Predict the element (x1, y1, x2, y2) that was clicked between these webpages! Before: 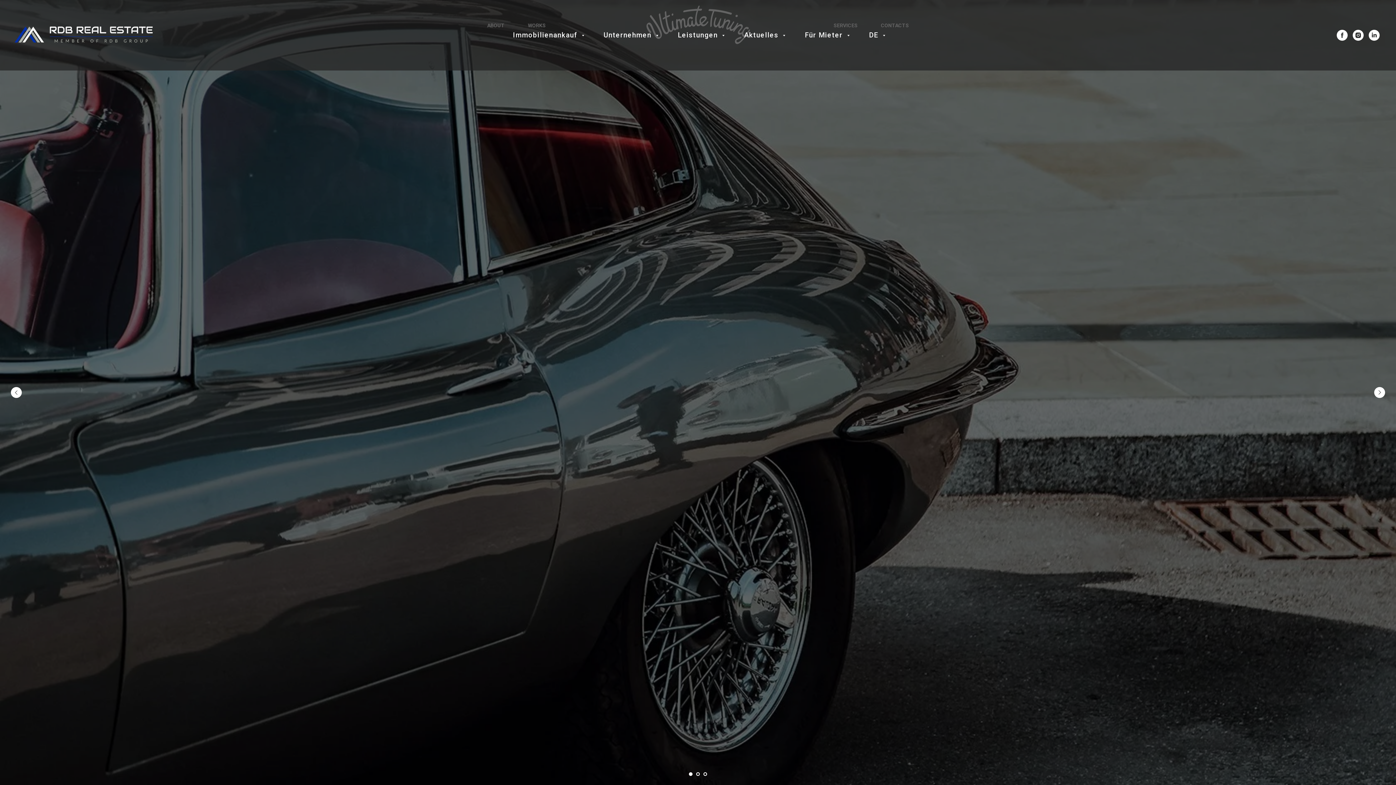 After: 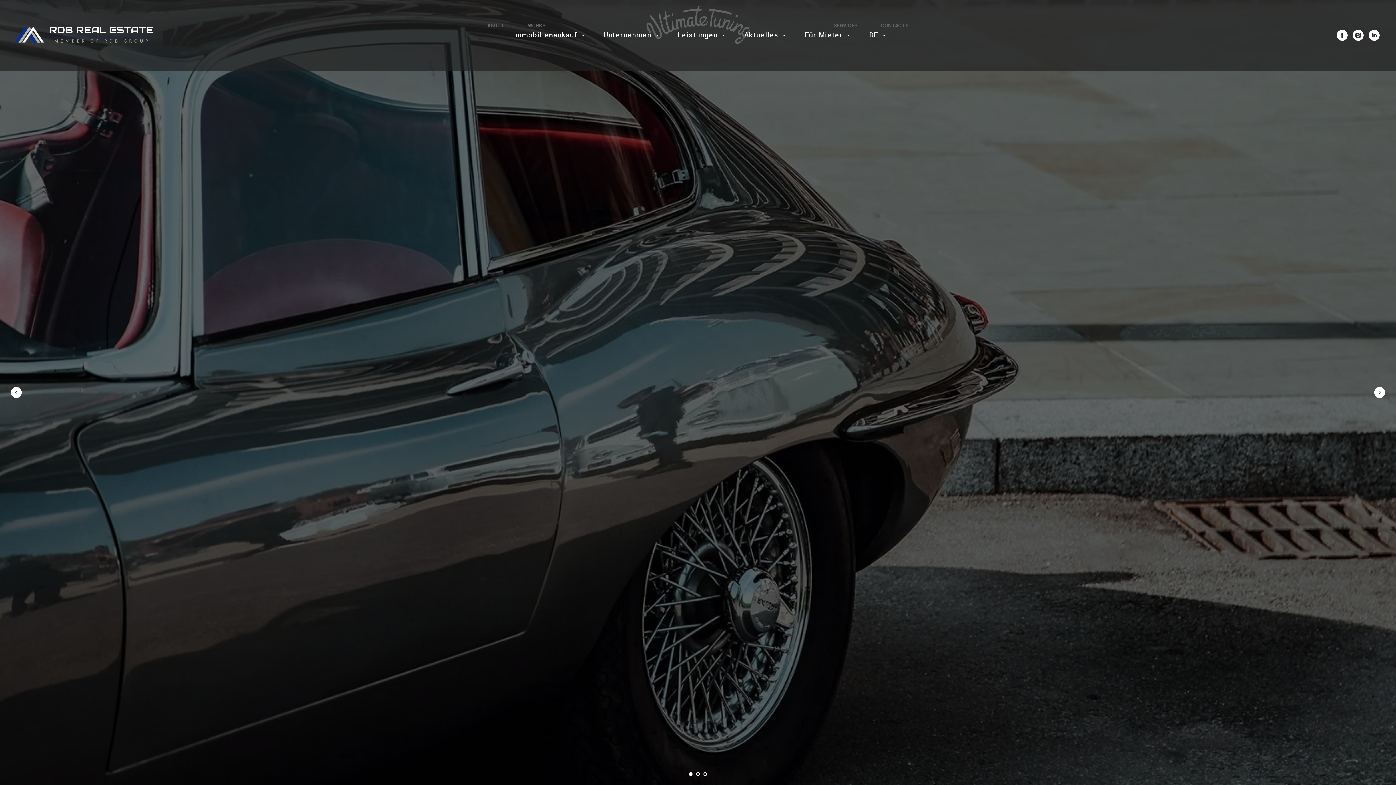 Action: label: linkedin bbox: (1369, 29, 1380, 40)